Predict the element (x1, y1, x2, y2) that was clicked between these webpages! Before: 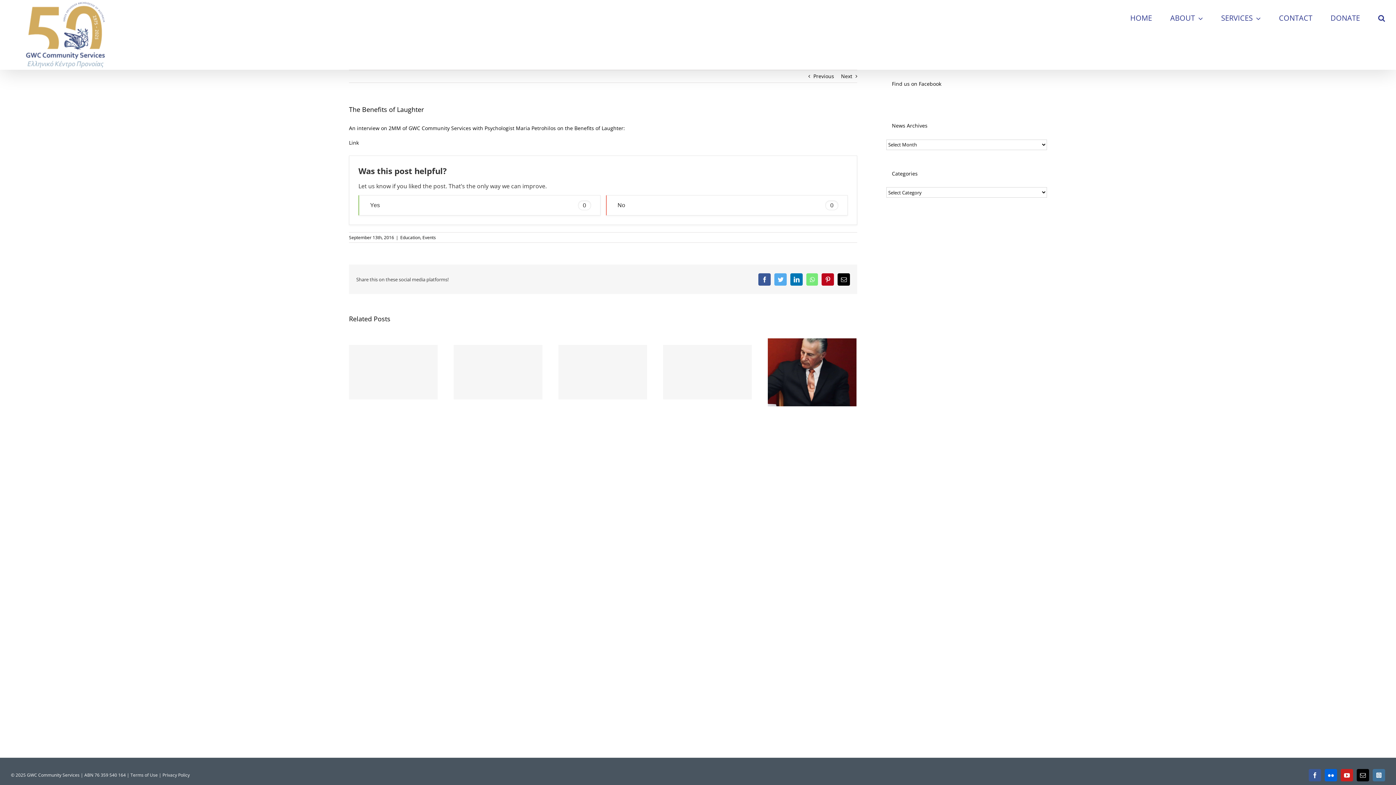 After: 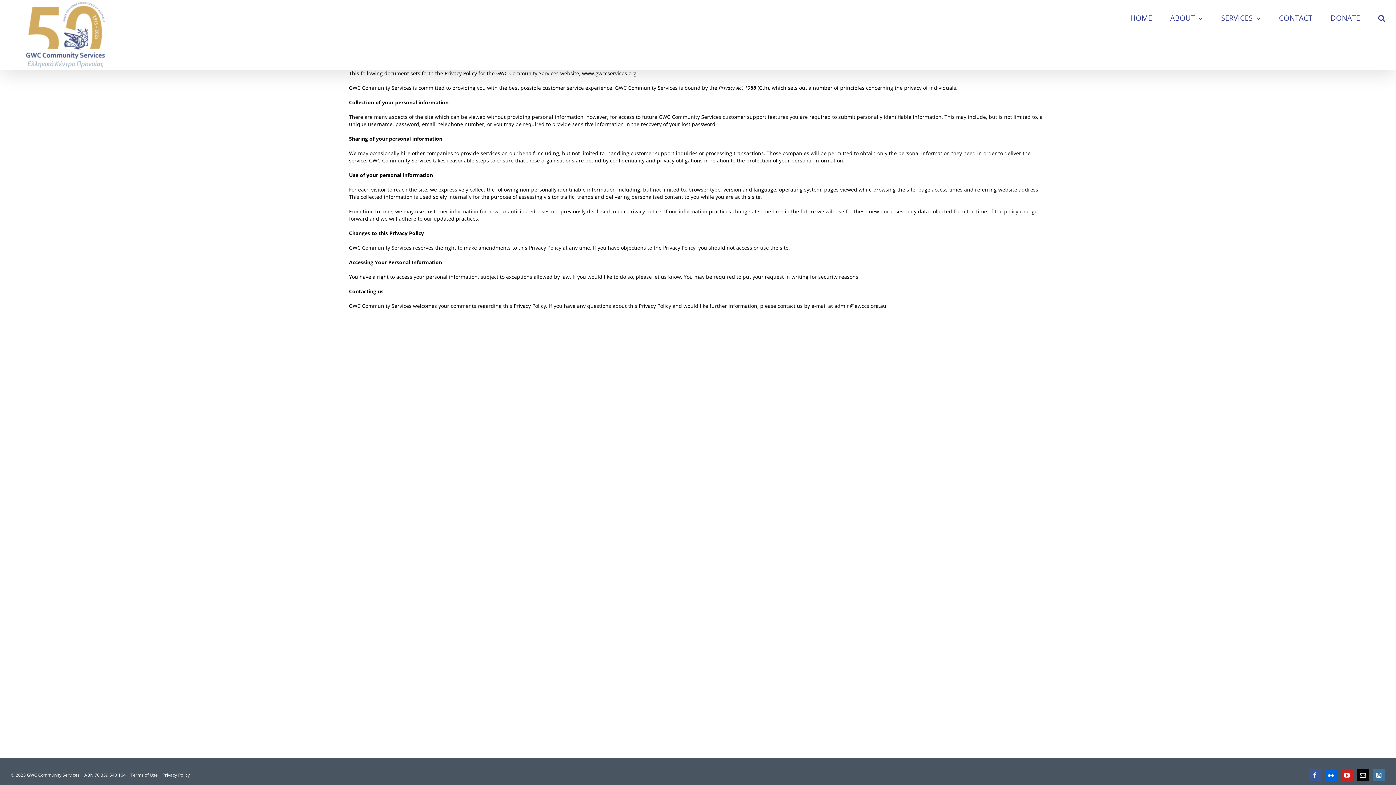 Action: bbox: (162, 772, 189, 778) label: Privacy Policy